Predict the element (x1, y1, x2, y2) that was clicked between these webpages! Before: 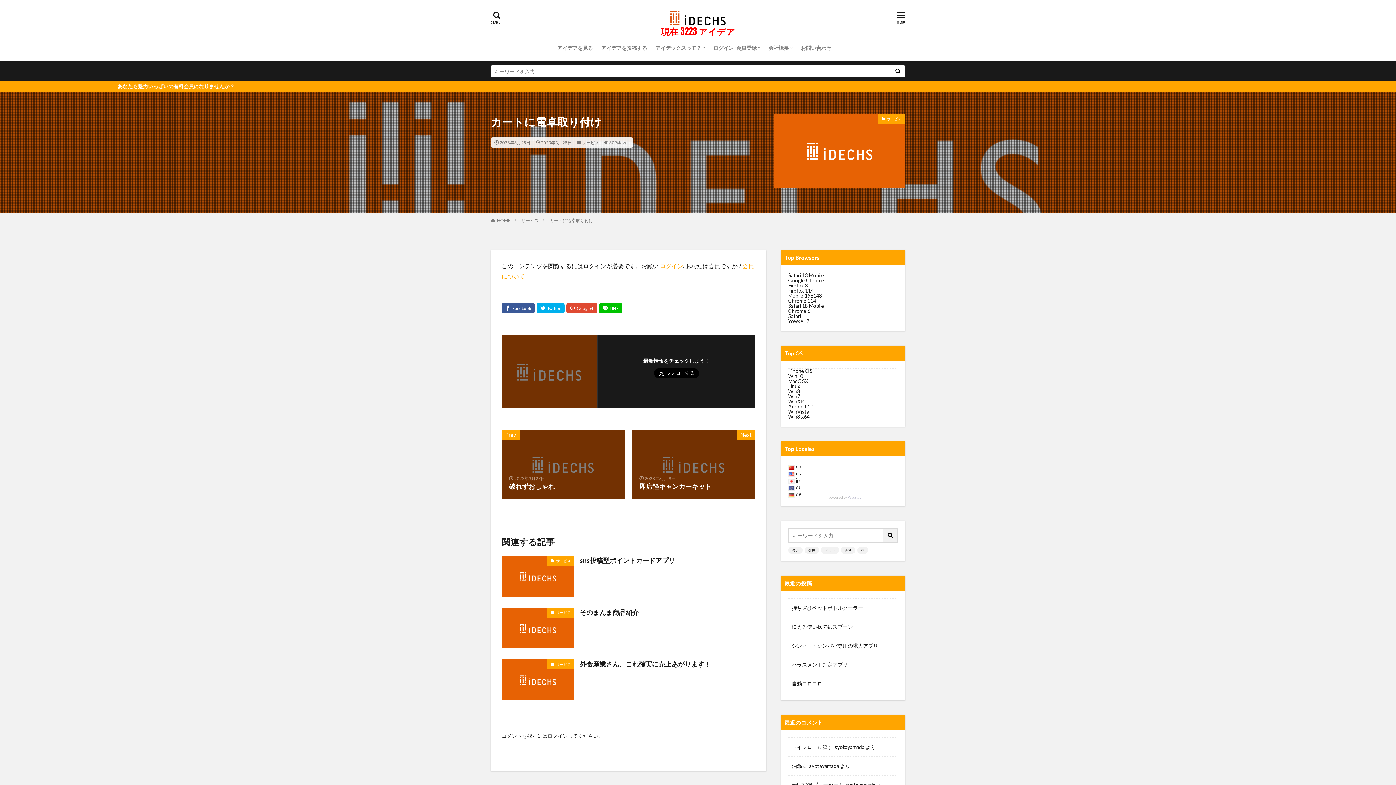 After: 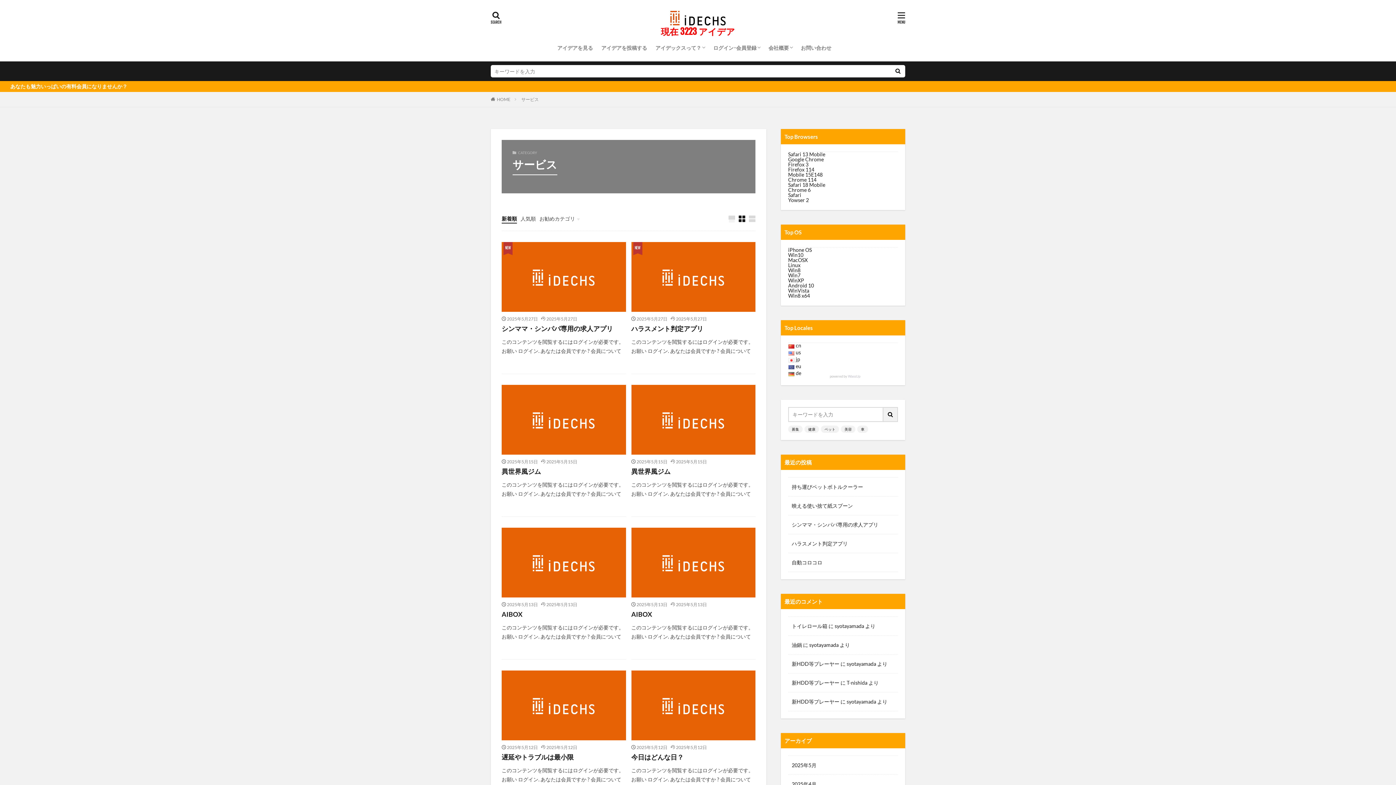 Action: bbox: (878, 113, 905, 124) label: サービス